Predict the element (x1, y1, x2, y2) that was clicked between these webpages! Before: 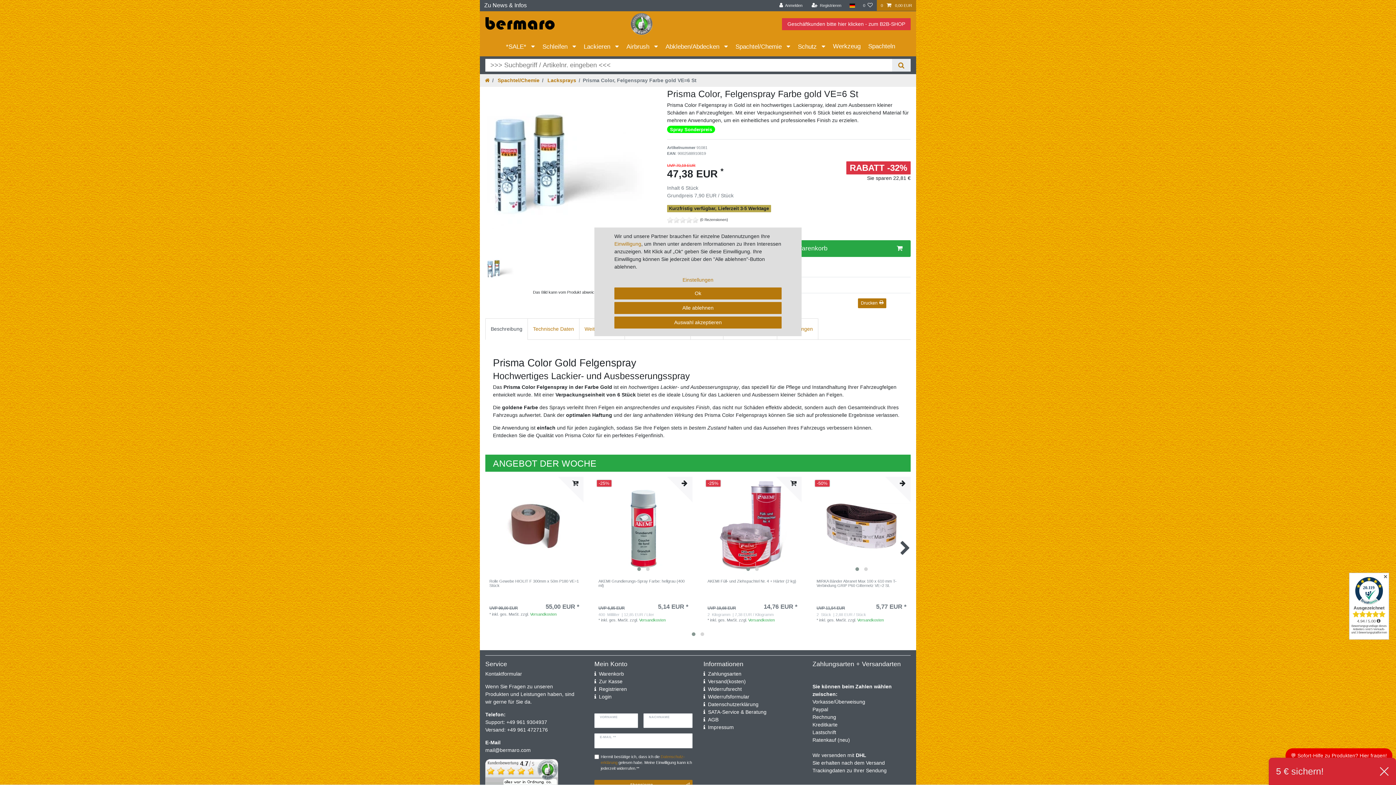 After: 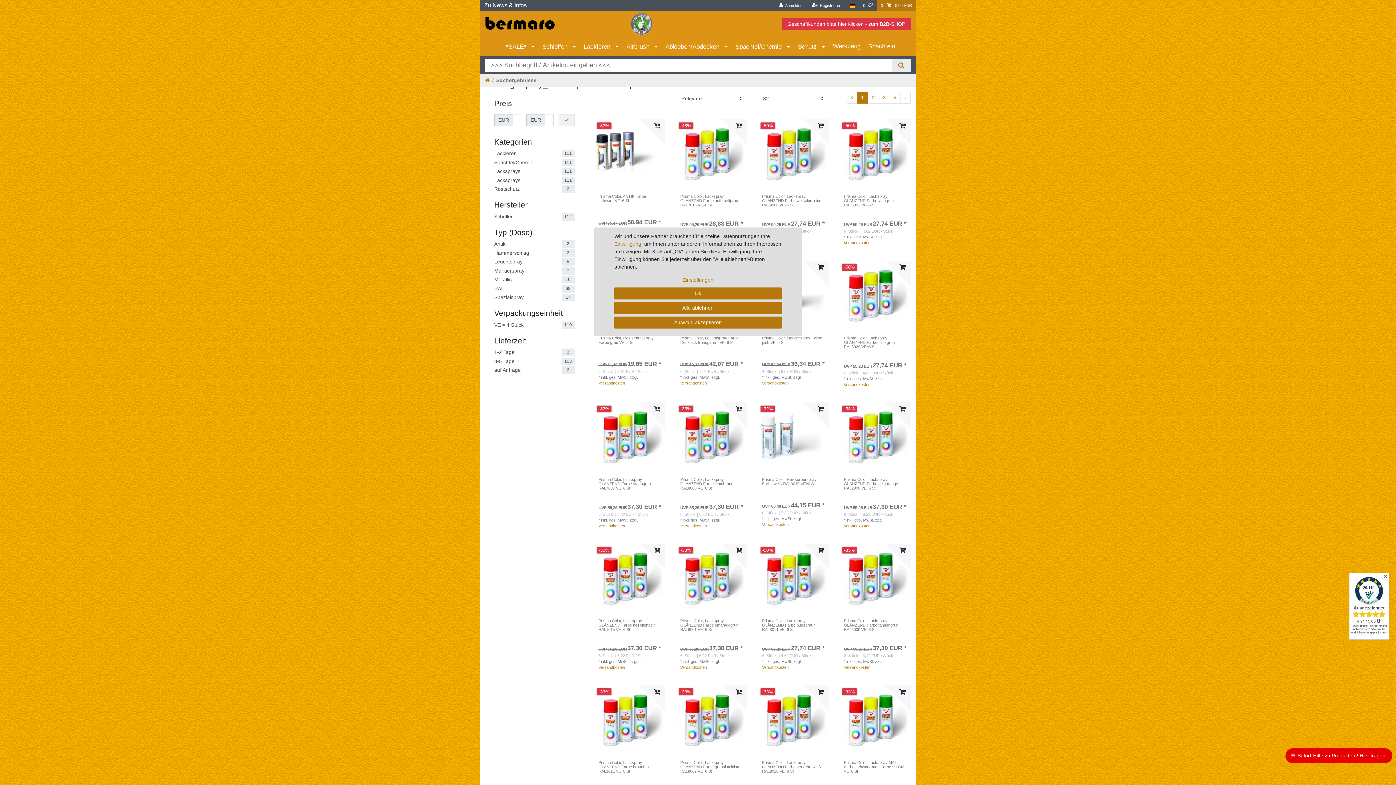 Action: bbox: (667, 125, 715, 133) label: Spray Sonderpreis